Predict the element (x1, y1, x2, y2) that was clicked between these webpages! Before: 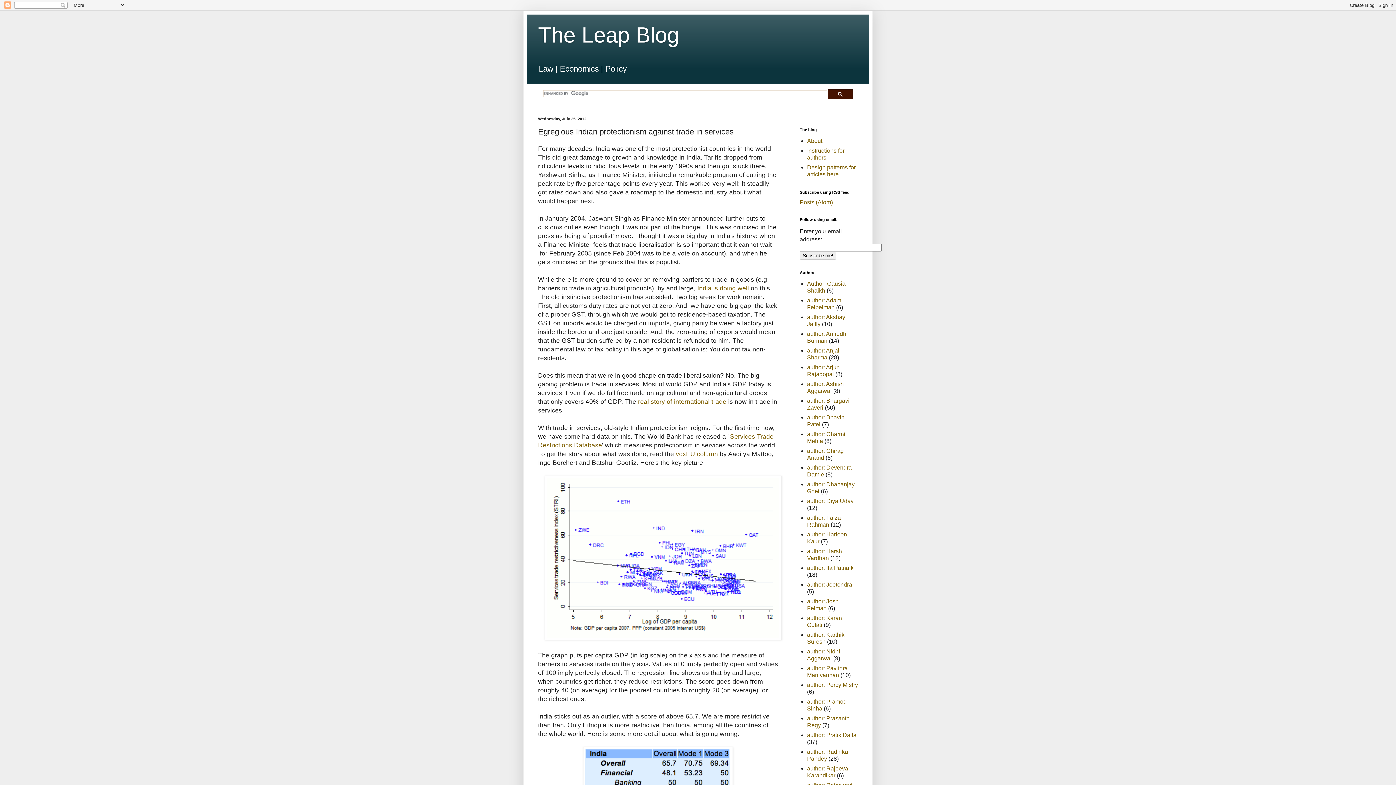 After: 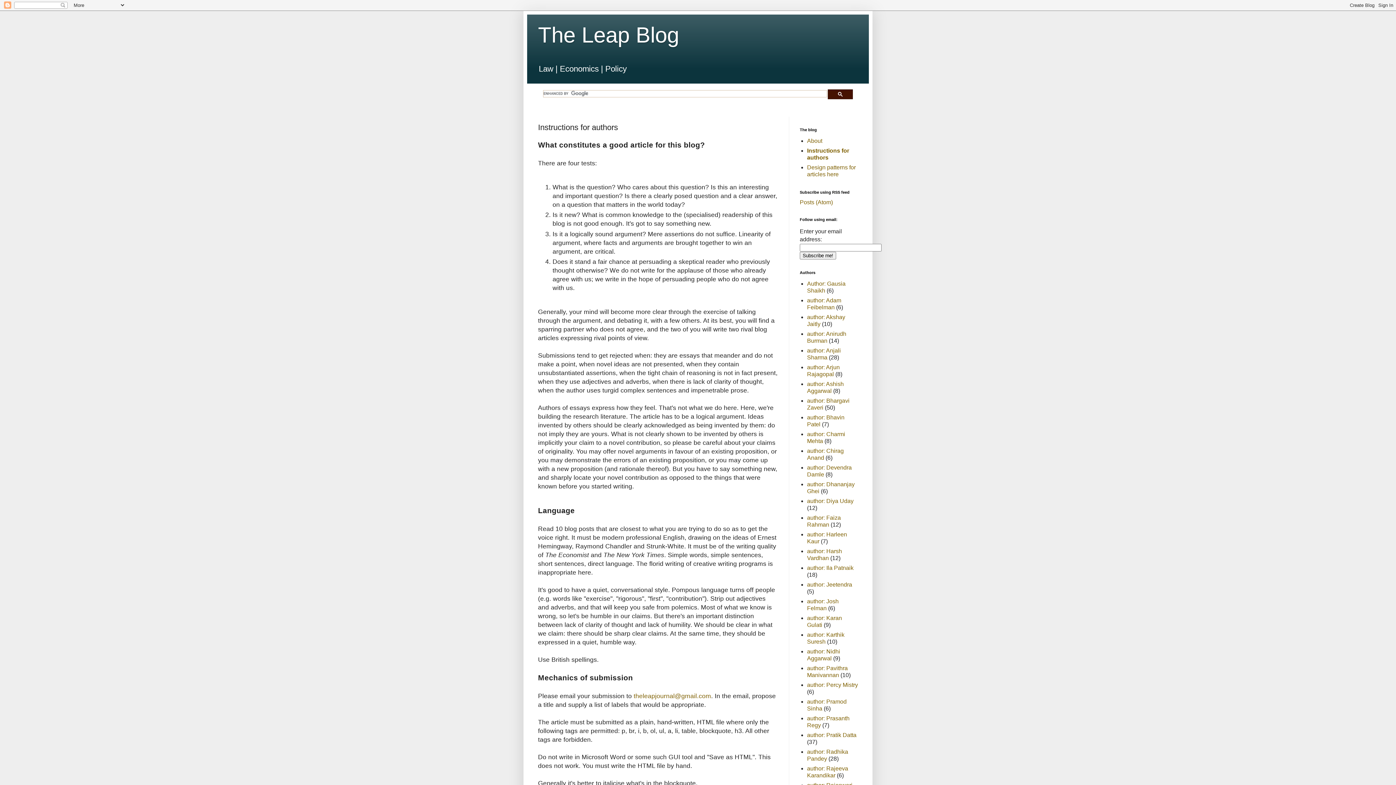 Action: bbox: (807, 147, 844, 160) label: Instructions for authors